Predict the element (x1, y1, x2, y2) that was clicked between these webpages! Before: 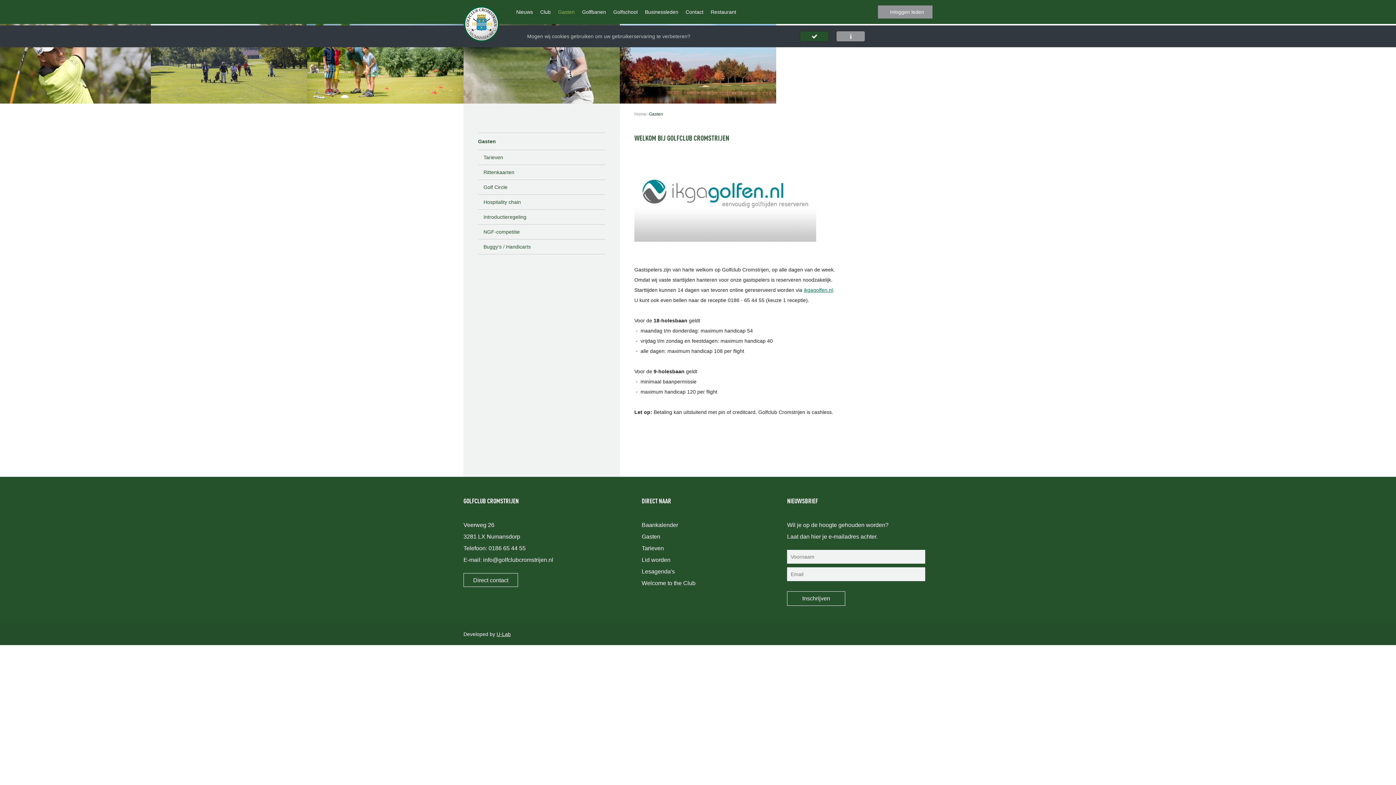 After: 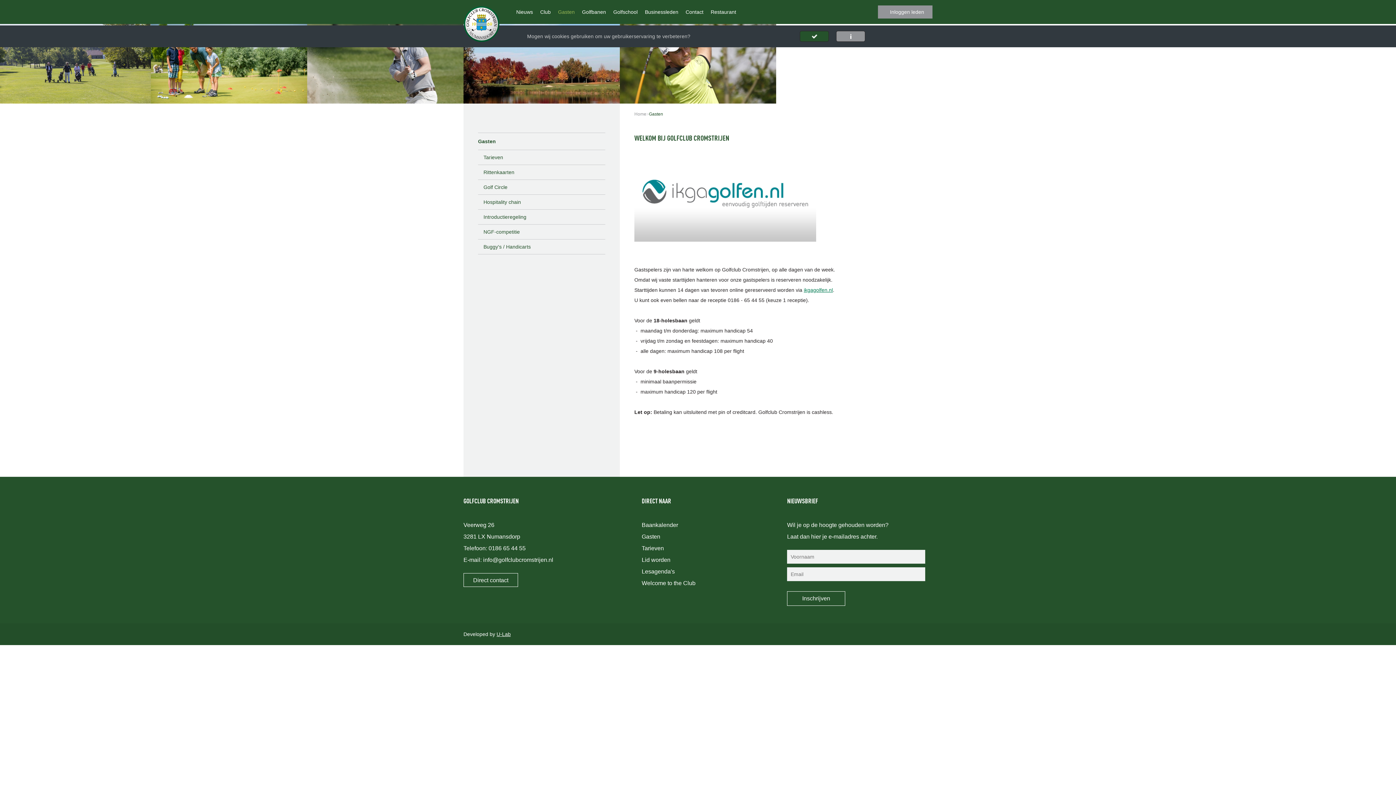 Action: label: Gasten bbox: (558, 0, 574, 24)